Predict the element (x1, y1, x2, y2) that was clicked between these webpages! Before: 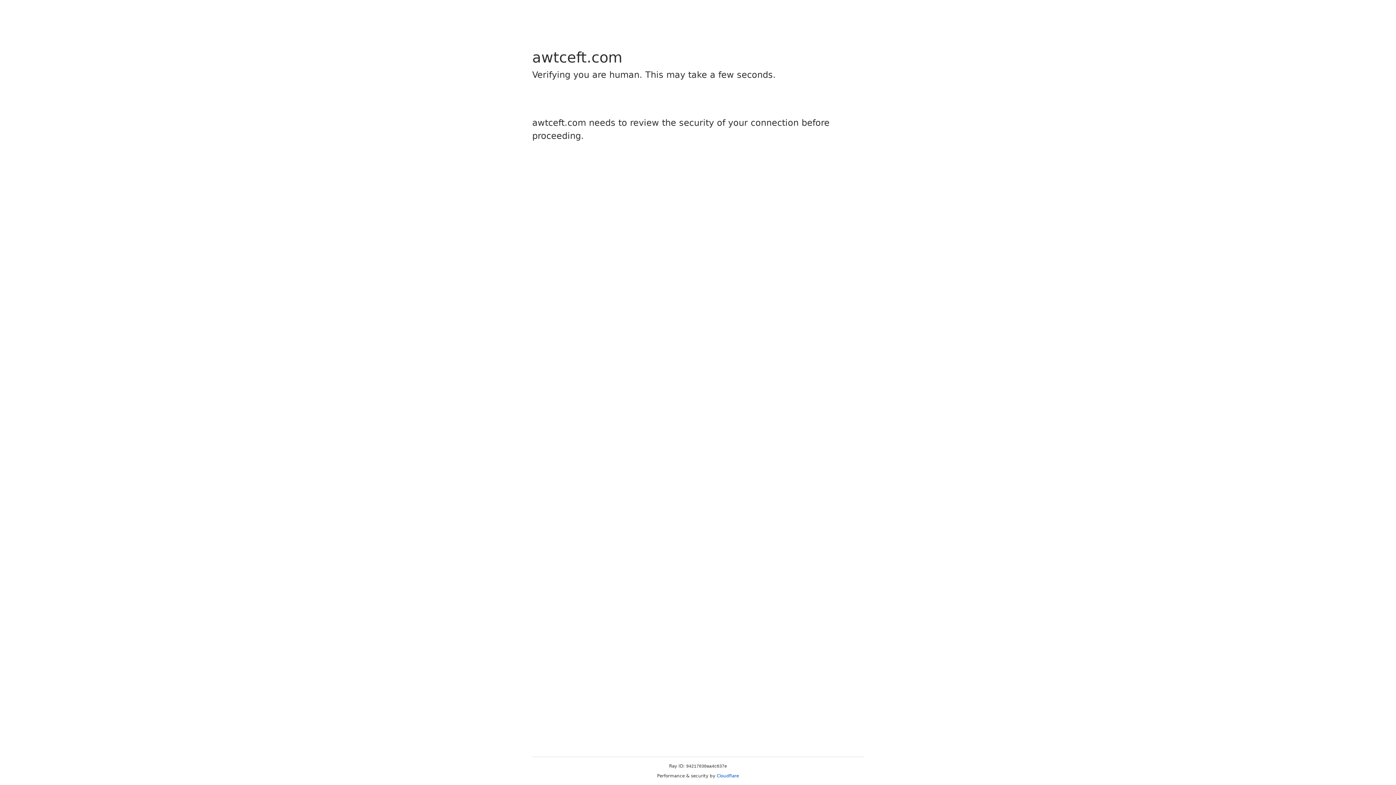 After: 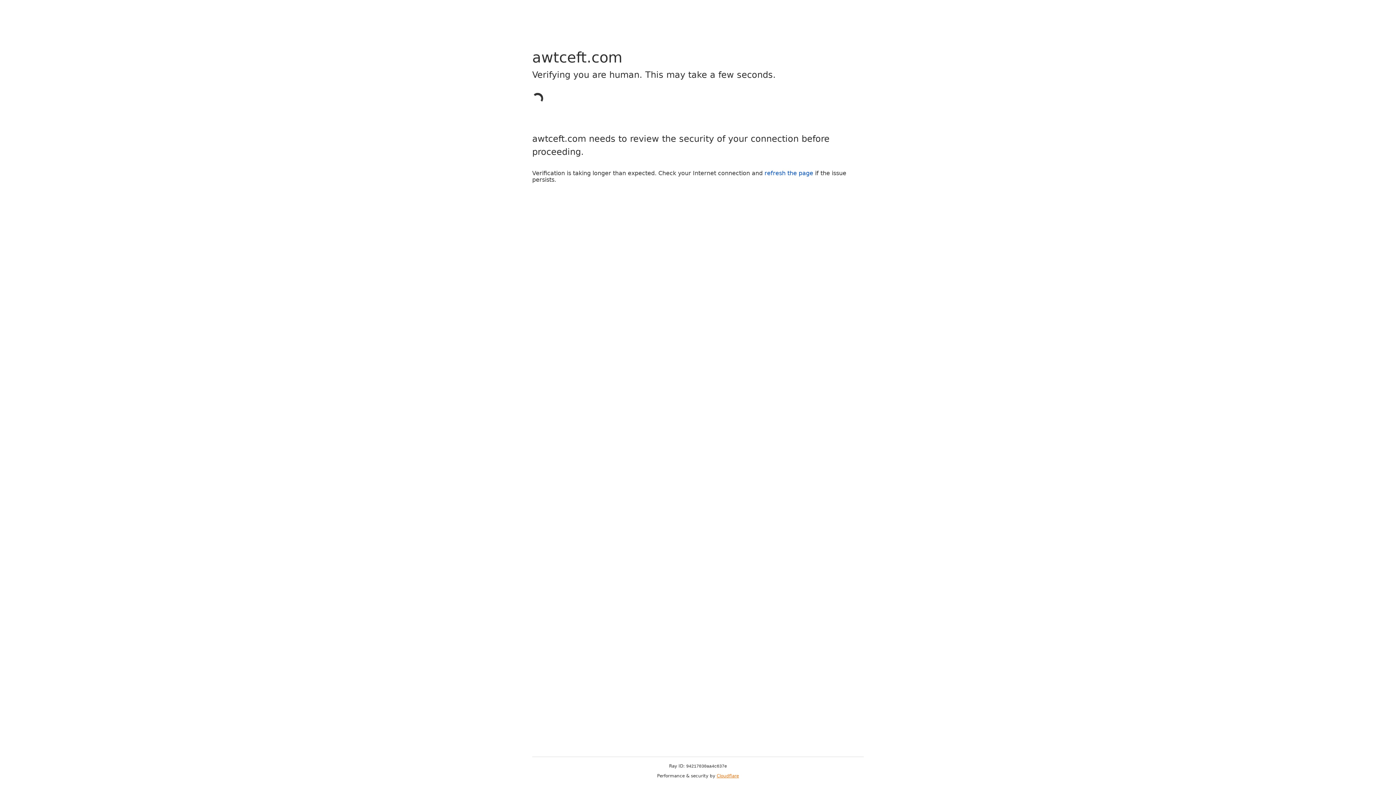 Action: bbox: (716, 773, 739, 778) label: Cloudflare